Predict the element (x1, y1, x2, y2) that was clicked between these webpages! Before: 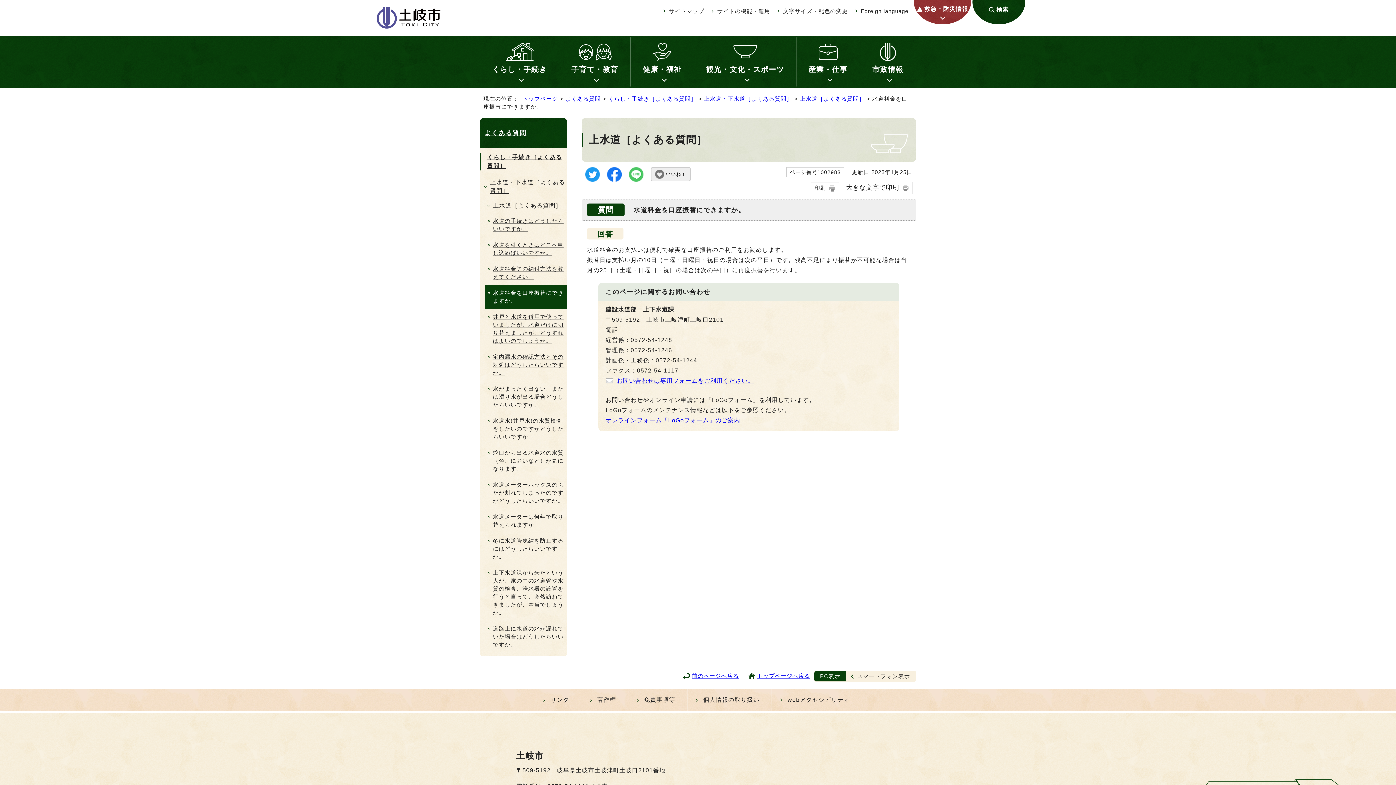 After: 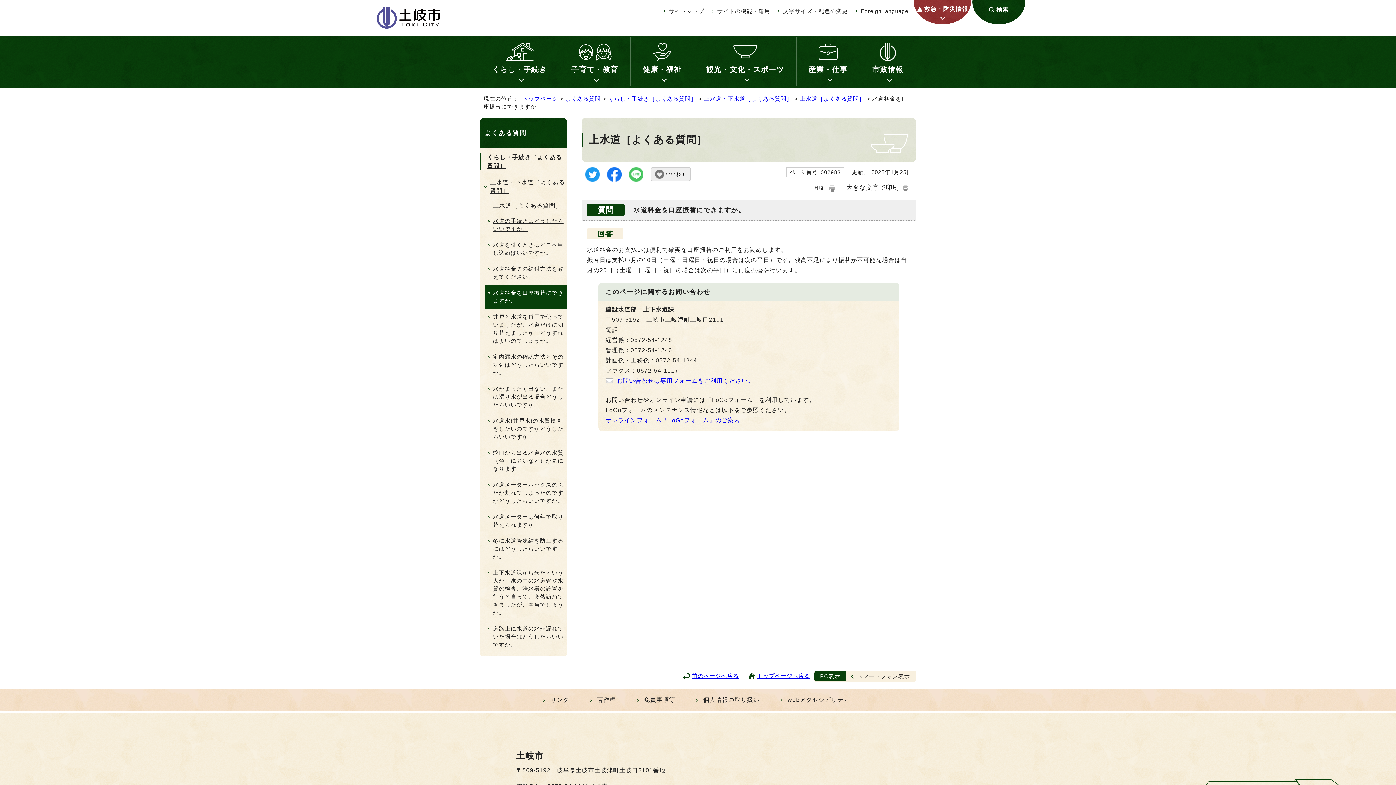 Action: label: 印刷 bbox: (811, 182, 839, 193)